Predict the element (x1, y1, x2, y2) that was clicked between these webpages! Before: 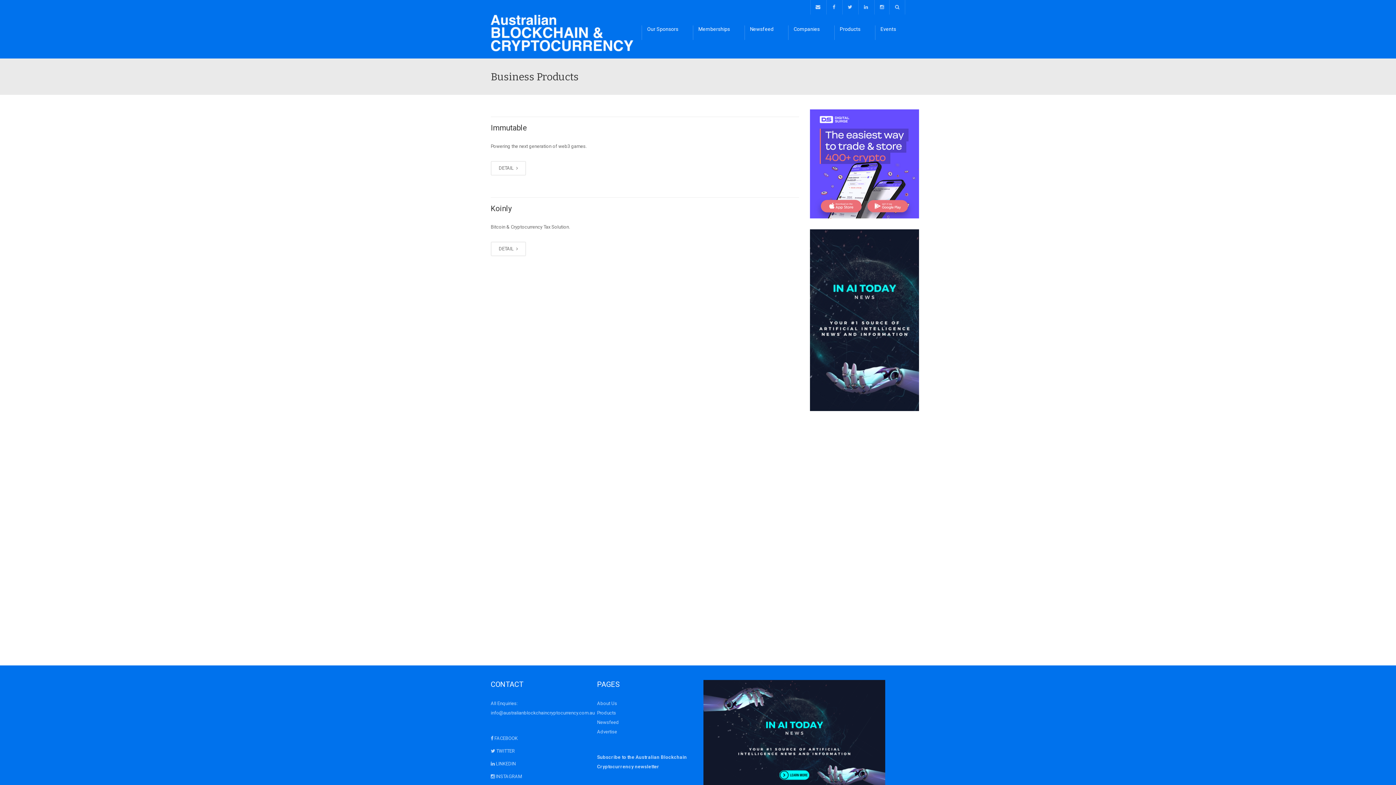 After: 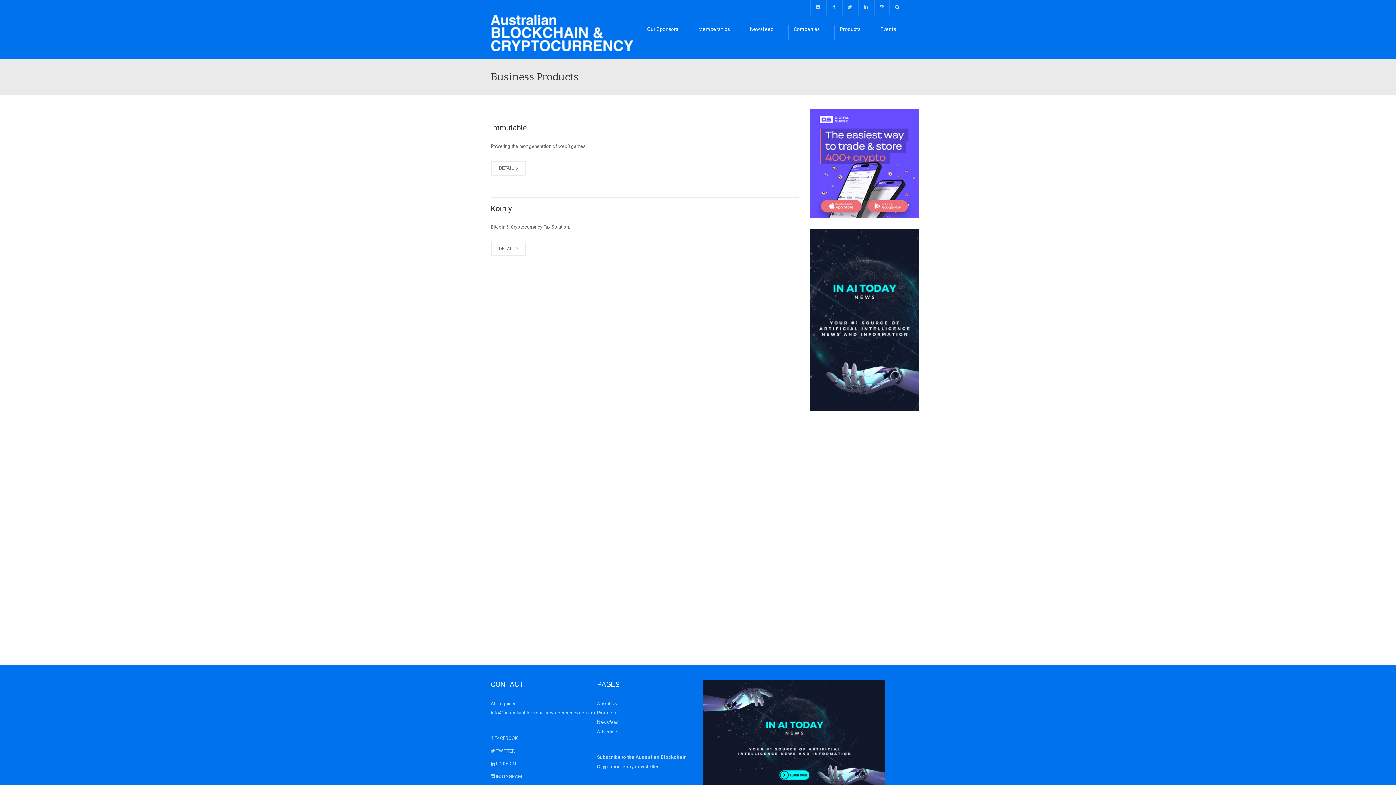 Action: bbox: (810, 160, 919, 166)